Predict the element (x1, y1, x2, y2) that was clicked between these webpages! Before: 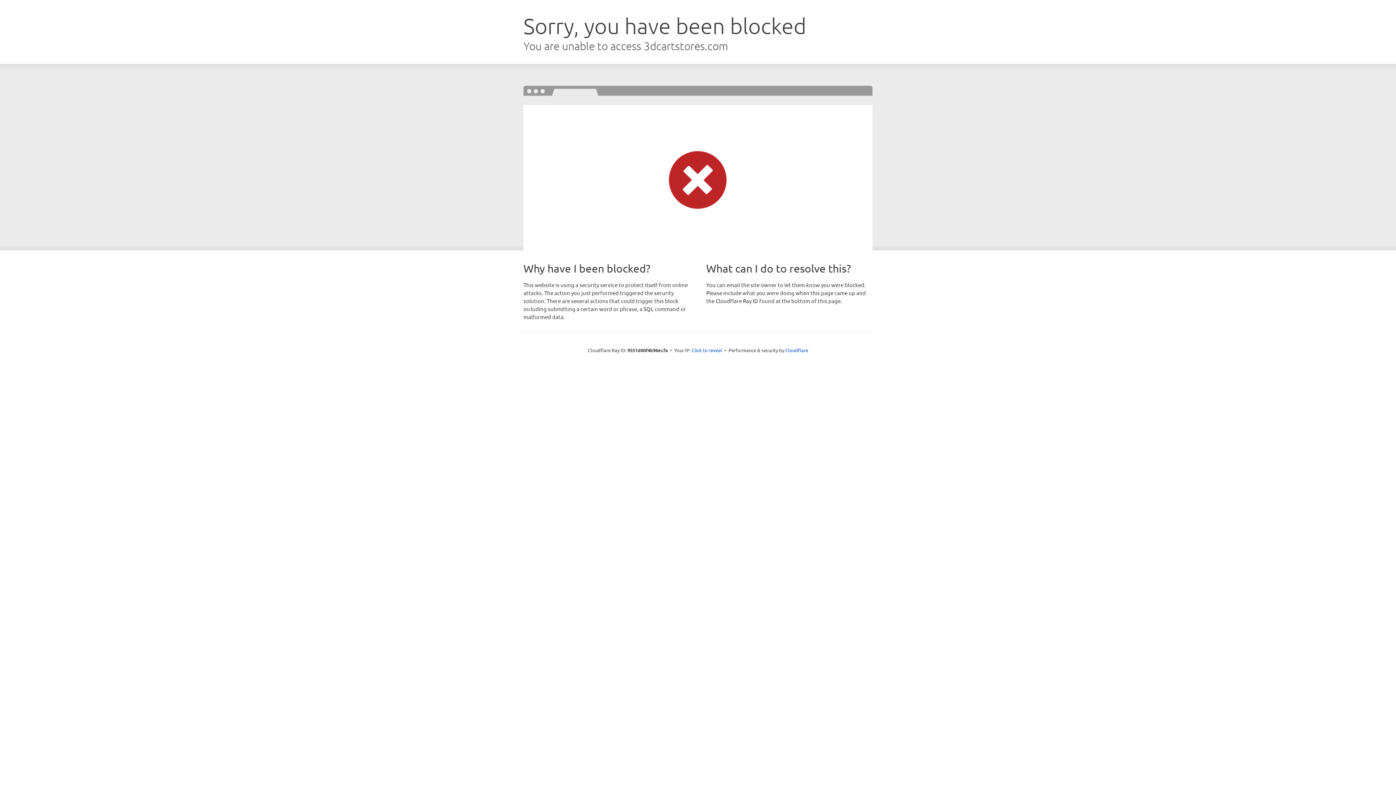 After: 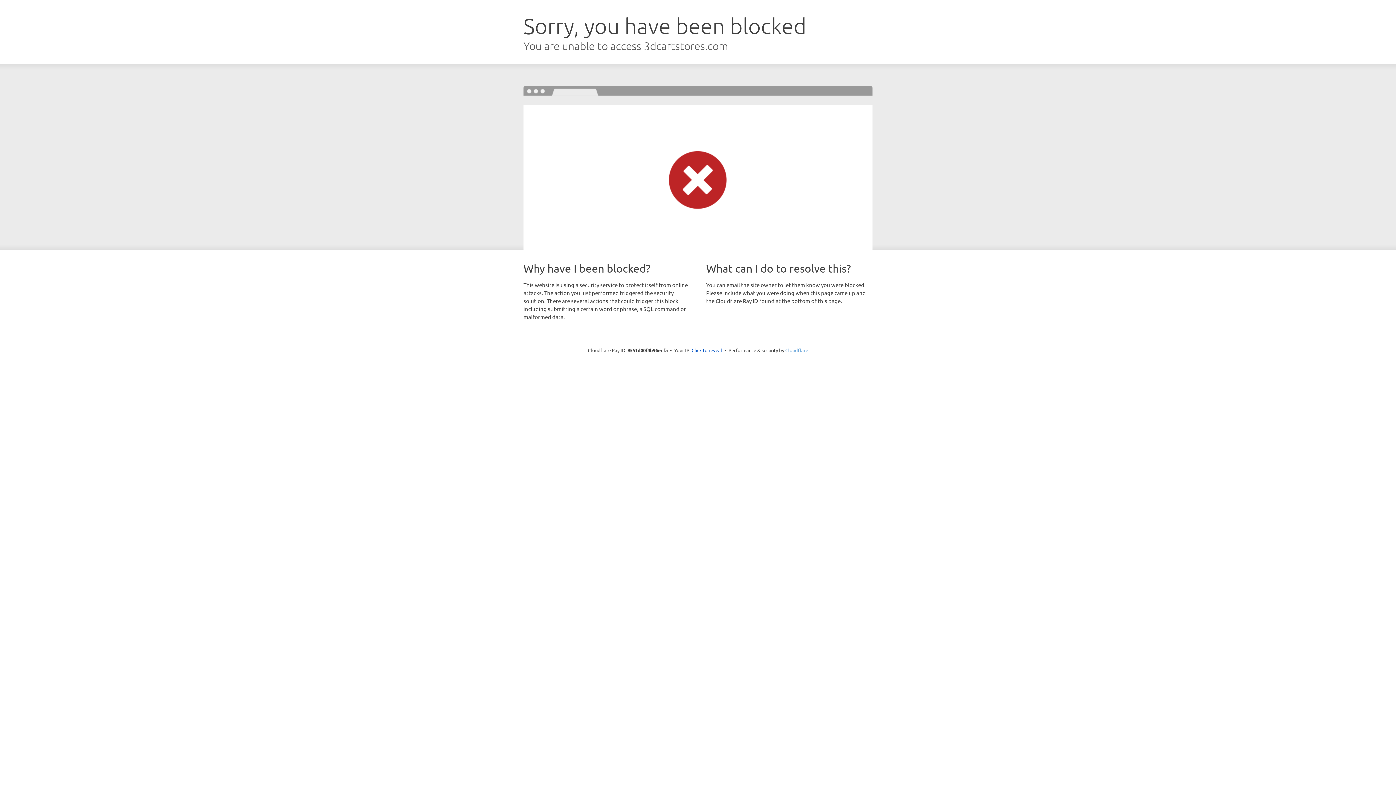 Action: bbox: (785, 347, 808, 353) label: Cloudflare